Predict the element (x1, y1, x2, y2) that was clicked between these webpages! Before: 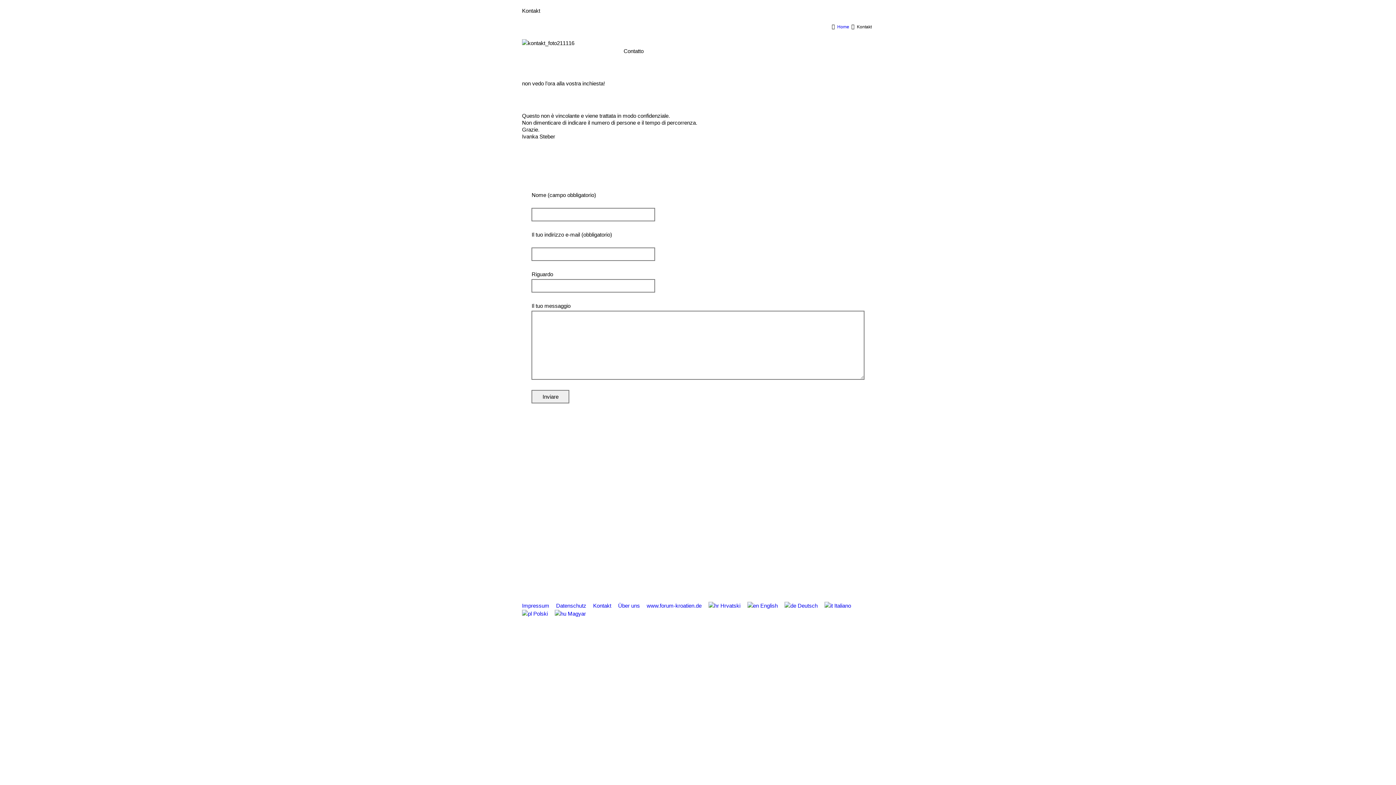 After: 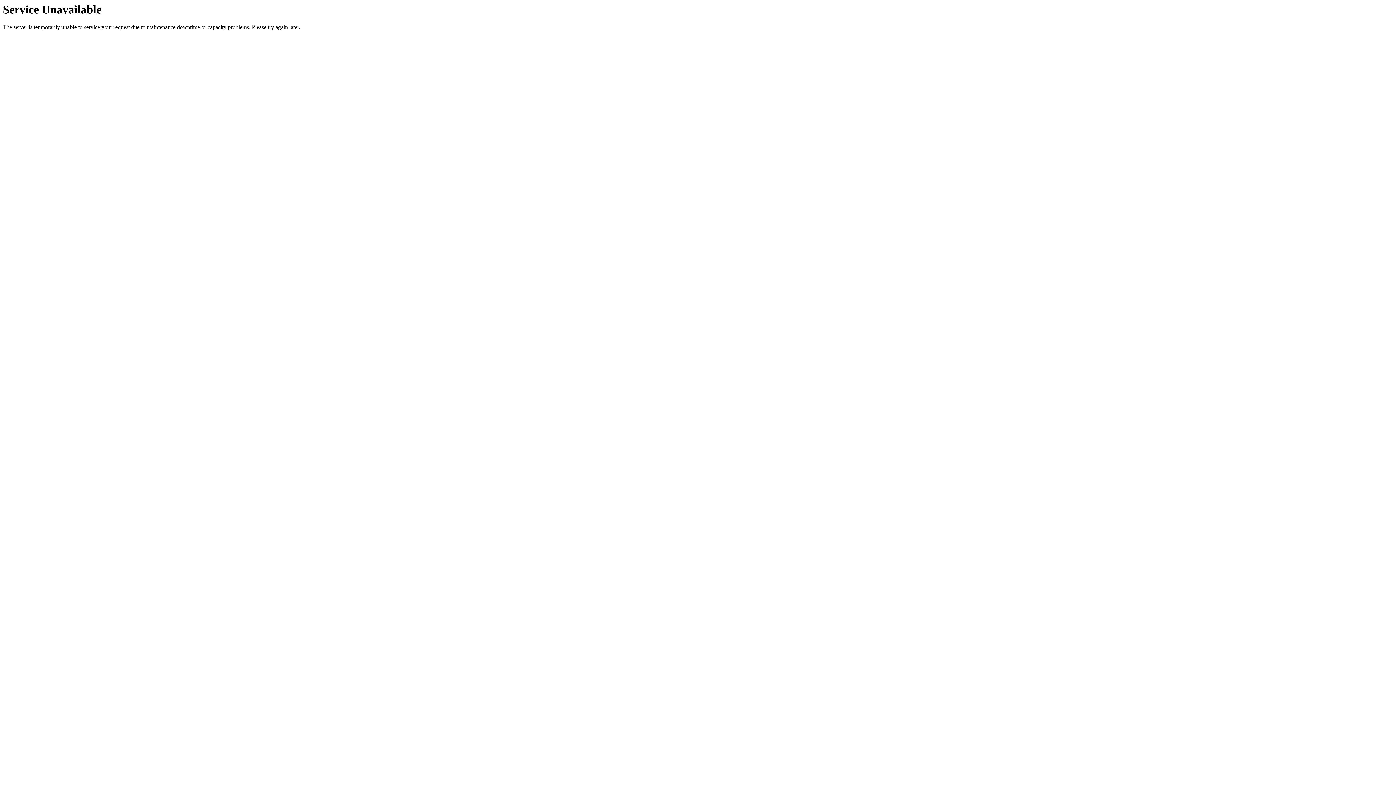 Action: bbox: (747, 602, 778, 609) label:  English